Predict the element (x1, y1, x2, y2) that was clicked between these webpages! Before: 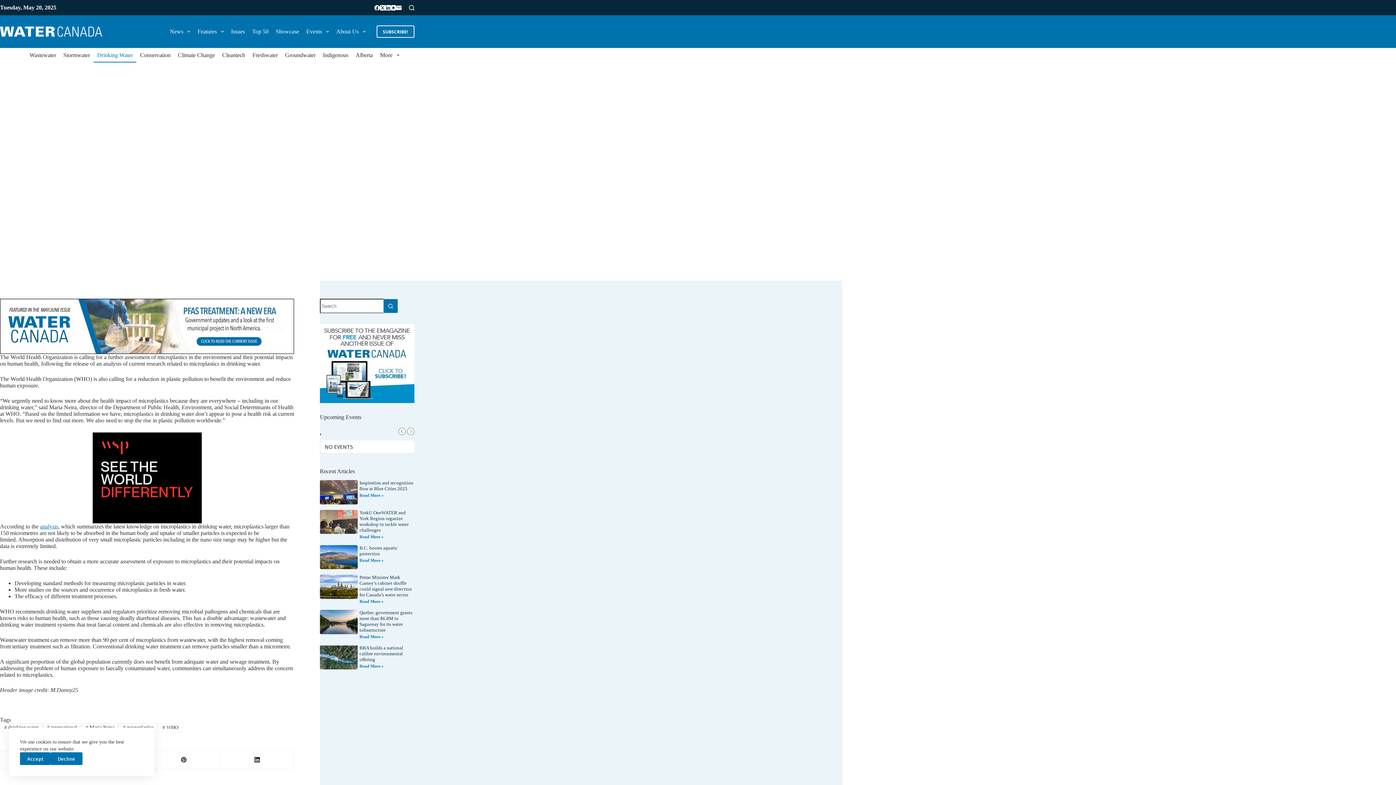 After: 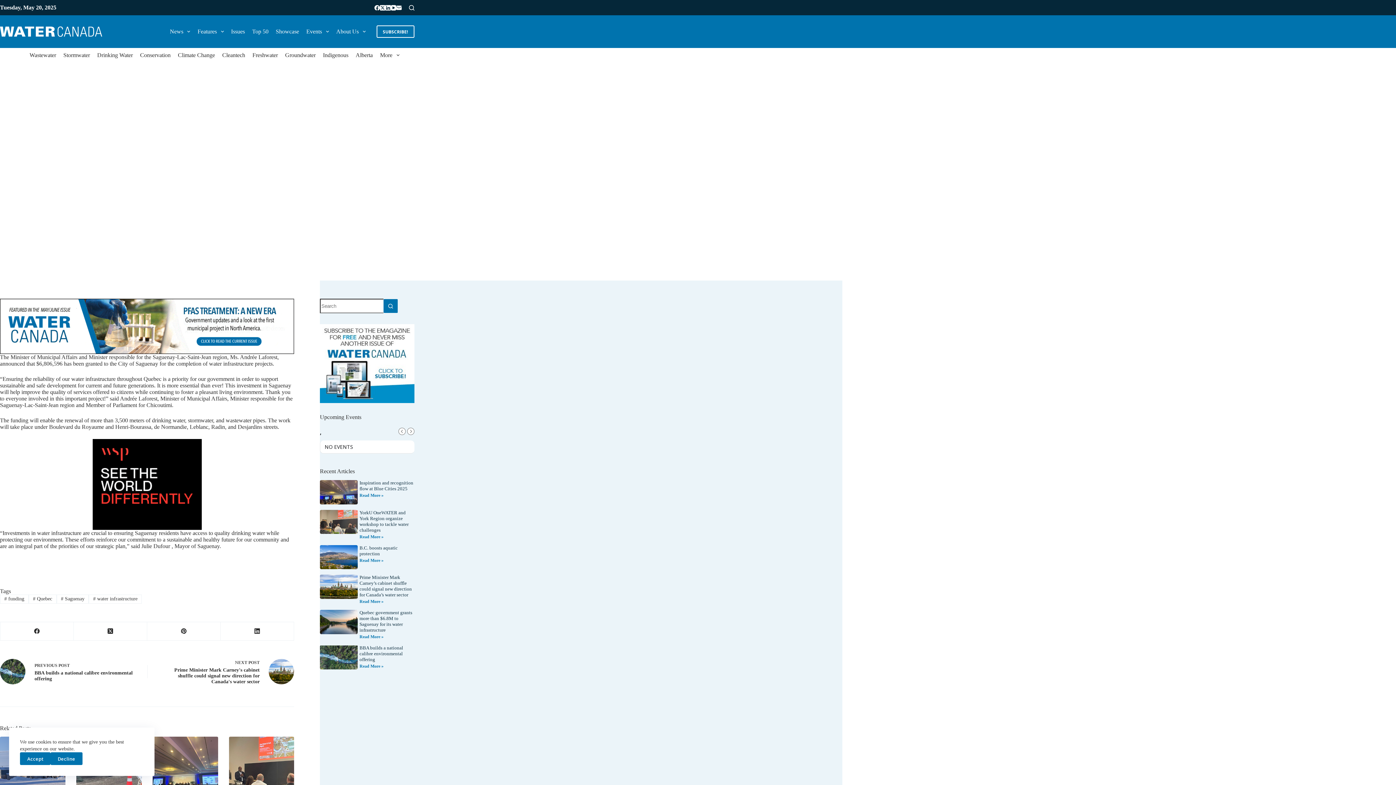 Action: bbox: (359, 634, 383, 639) label: Read more about Quebec government grants more than $6.8M to Saguenay for its water infrastructure